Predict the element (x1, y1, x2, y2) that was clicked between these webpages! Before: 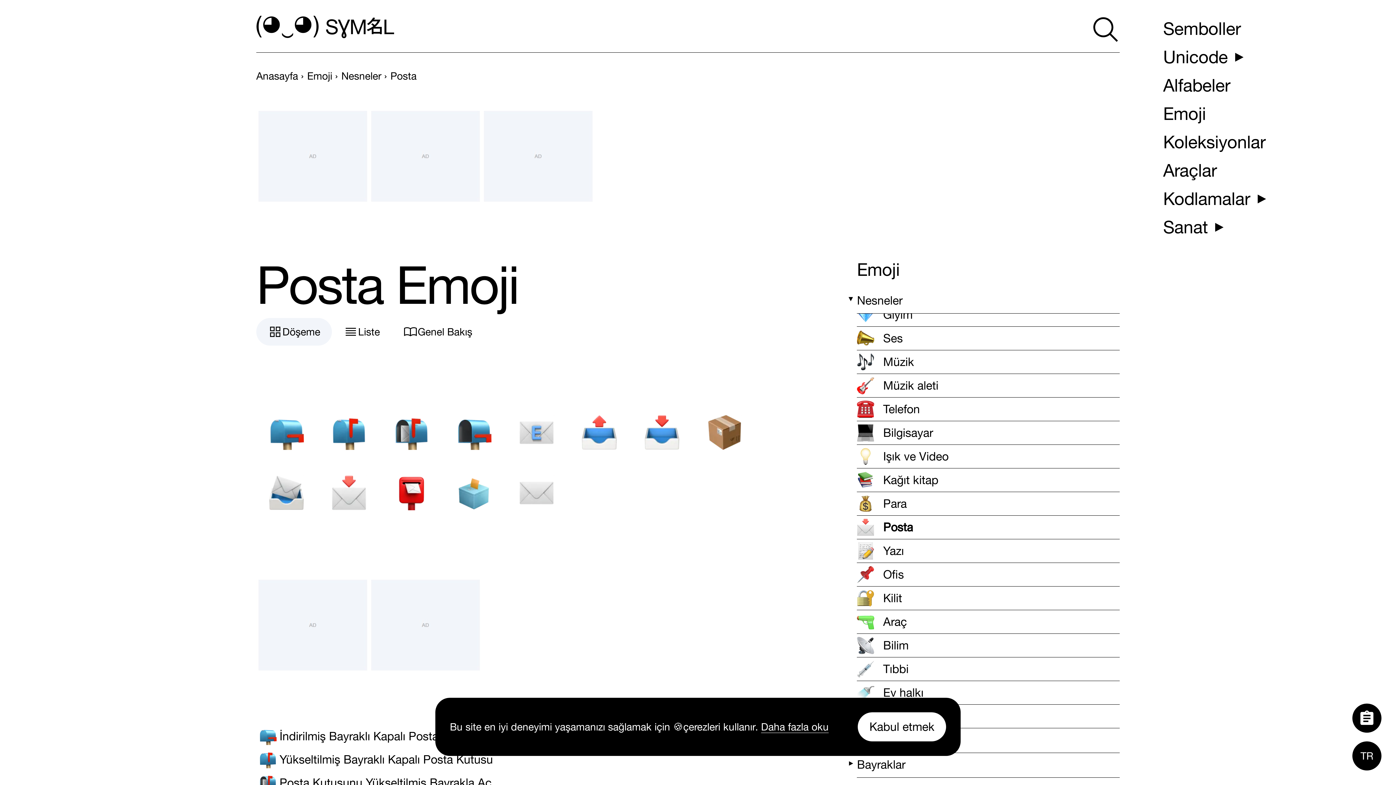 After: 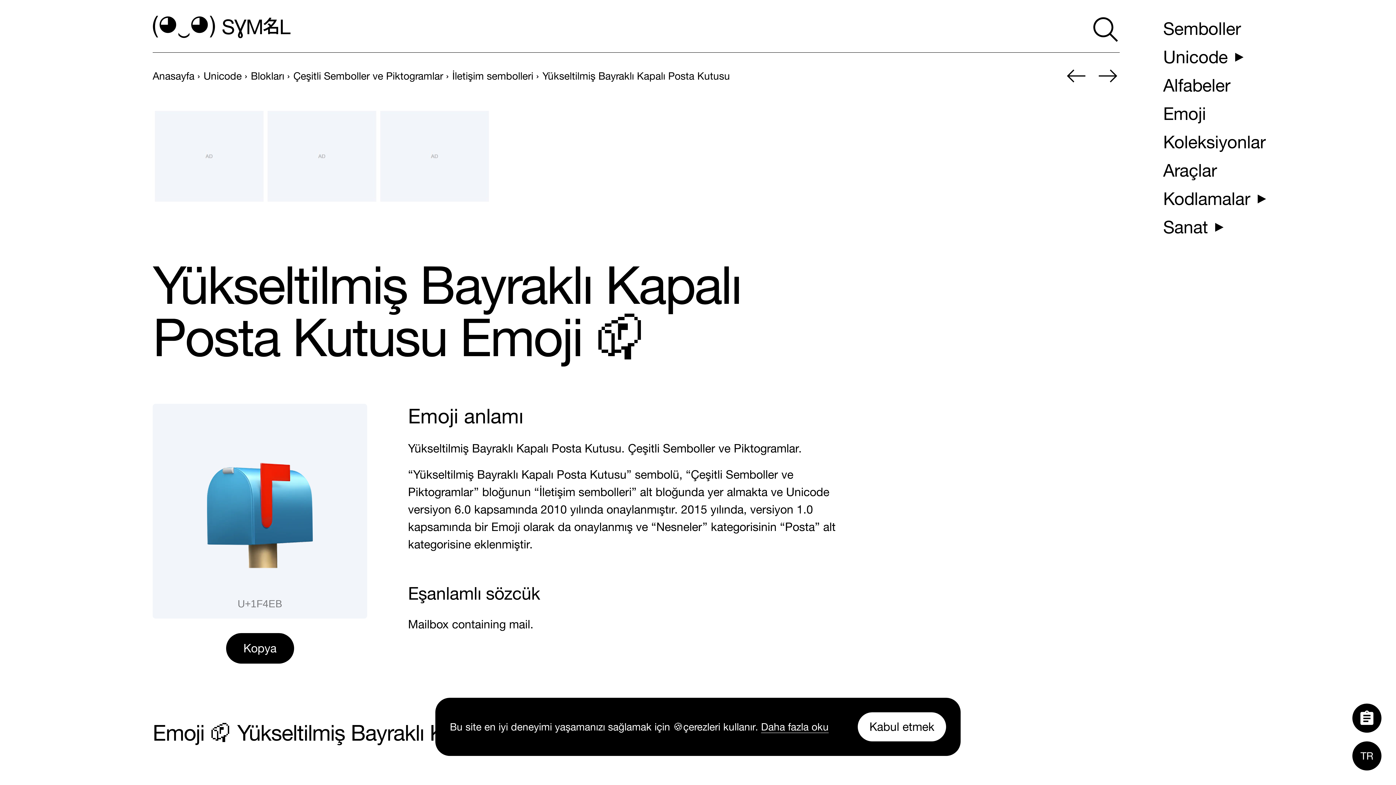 Action: bbox: (318, 402, 379, 463) label: Yükseltilmiş Bayraklı Kapalı Posta Kutusu